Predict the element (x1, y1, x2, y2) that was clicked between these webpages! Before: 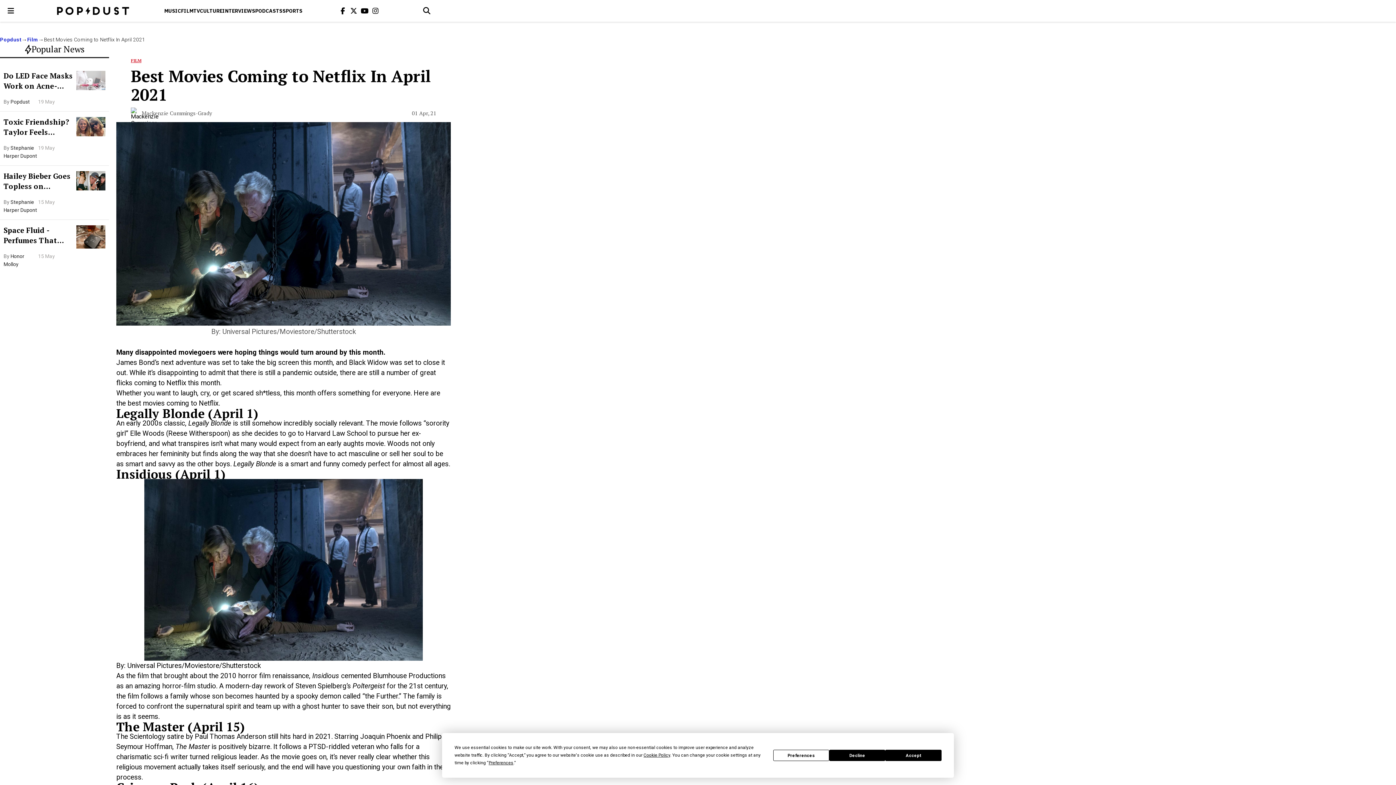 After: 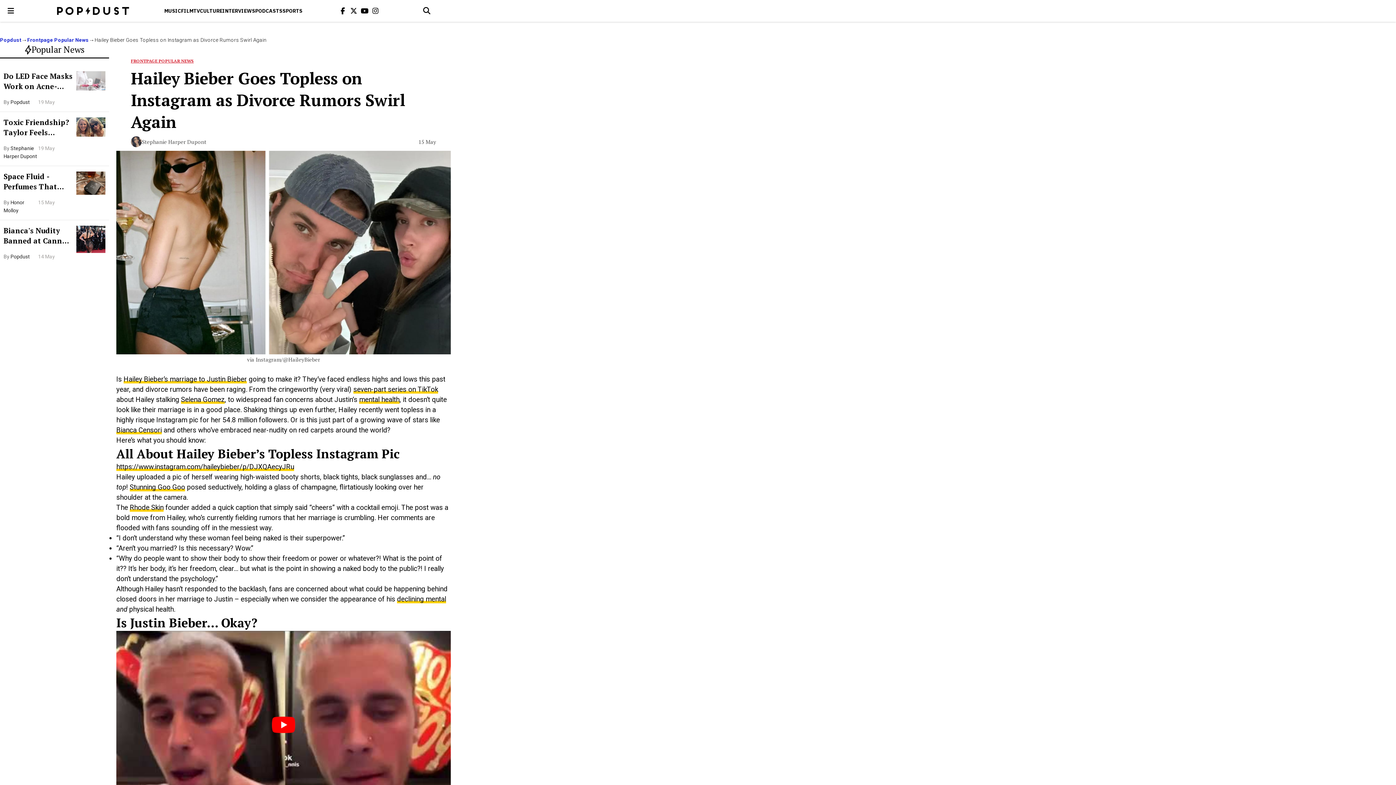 Action: bbox: (3, 171, 72, 193) label: Hailey Bieber Goes Topless on Instagram as Divorce Rumors Swirl Again